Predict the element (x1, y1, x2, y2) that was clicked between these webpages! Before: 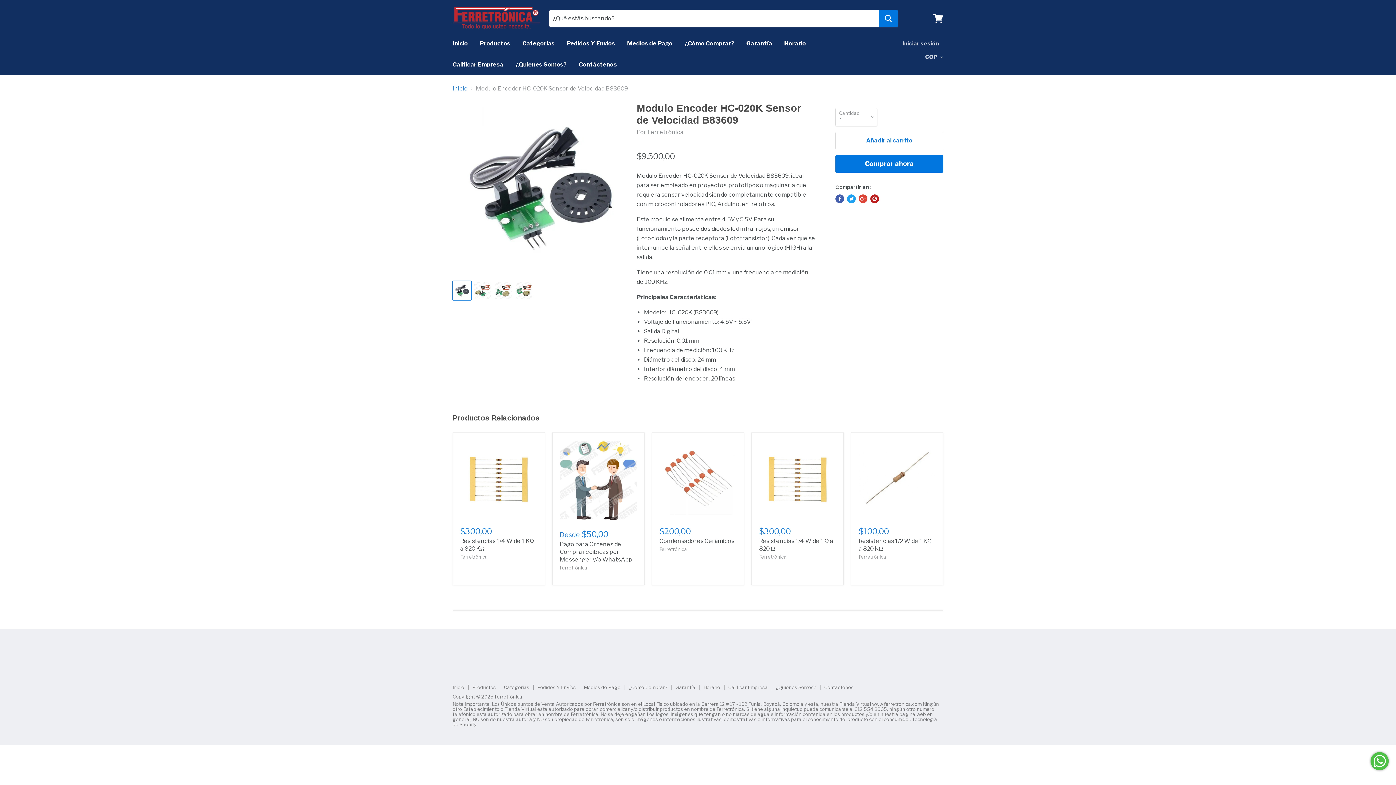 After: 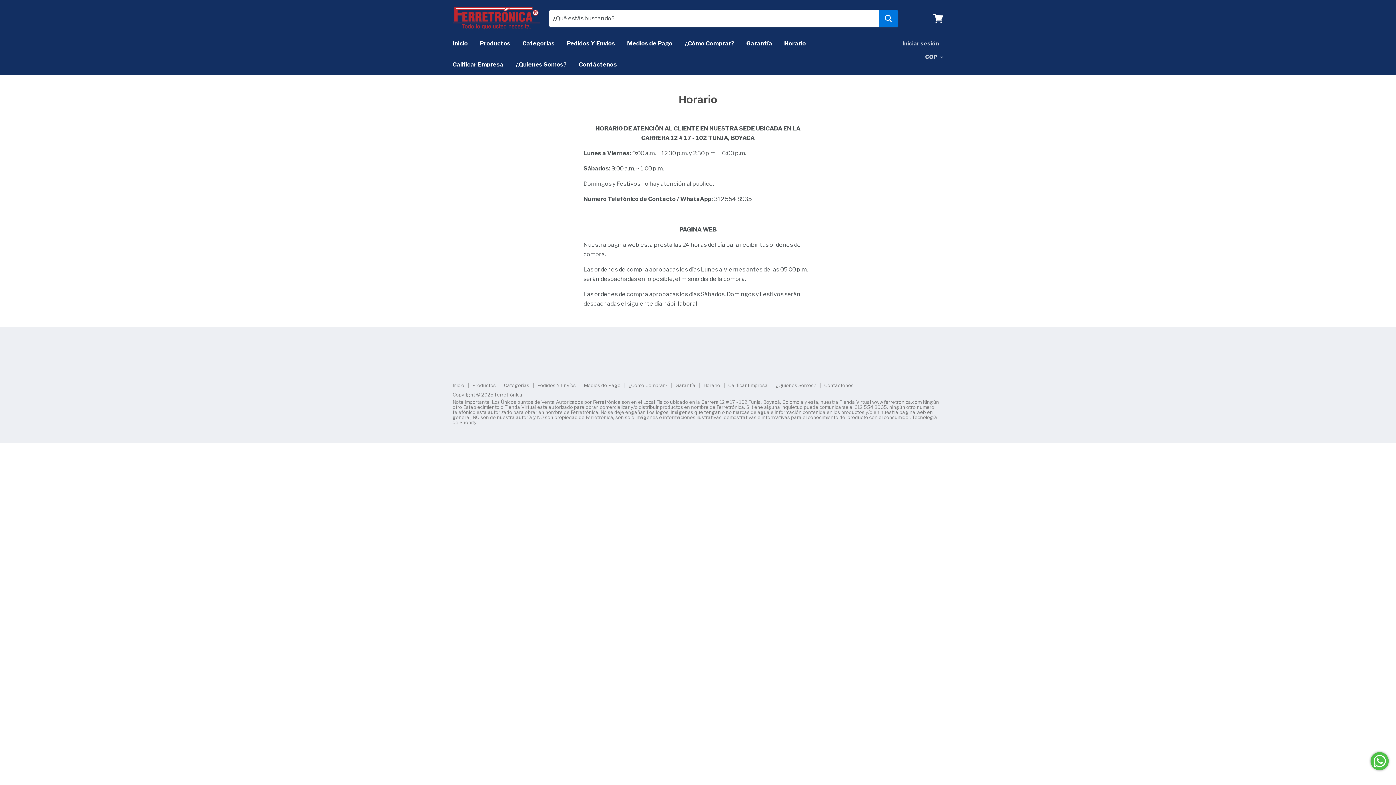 Action: bbox: (778, 36, 811, 51) label: Horario